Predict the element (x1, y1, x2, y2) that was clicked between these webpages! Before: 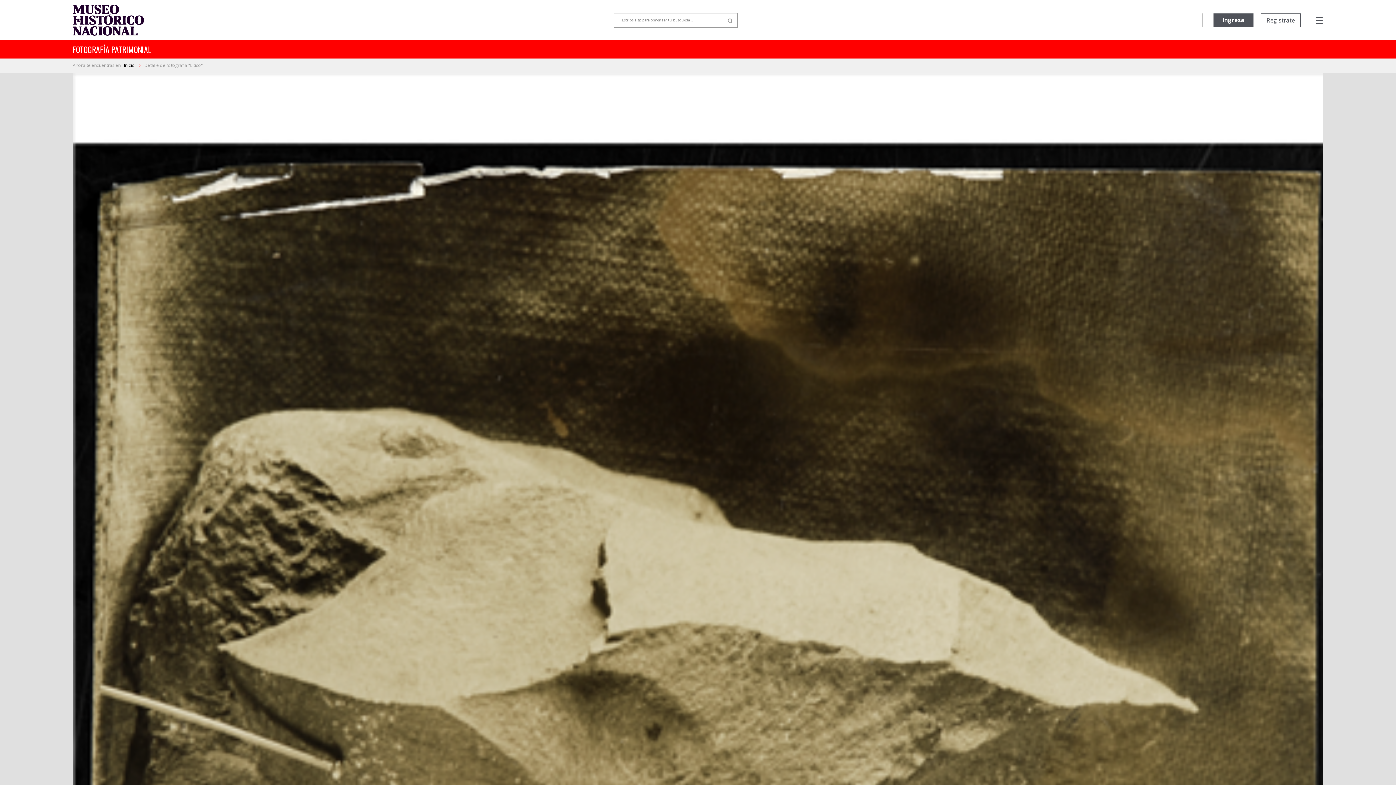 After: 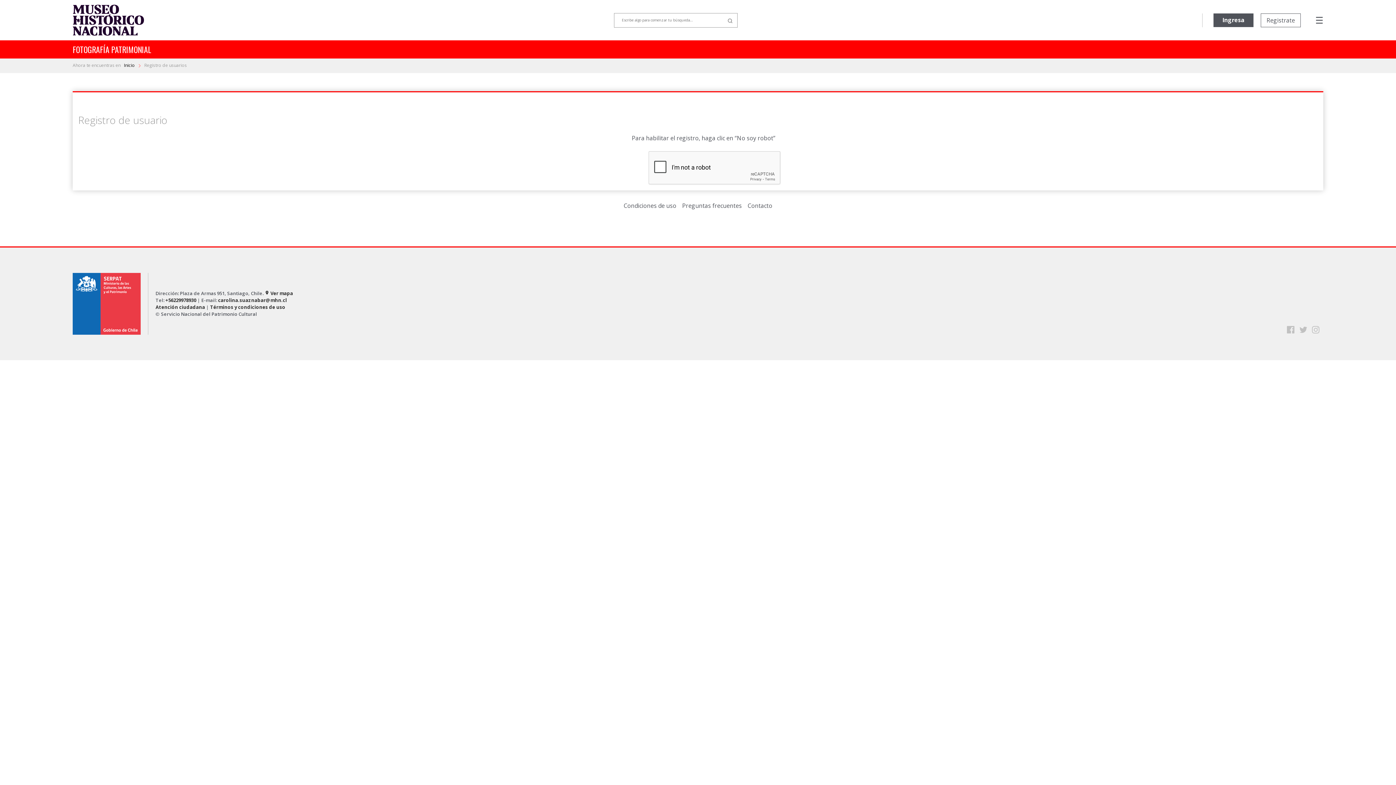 Action: bbox: (1261, 13, 1301, 27) label: Registrate